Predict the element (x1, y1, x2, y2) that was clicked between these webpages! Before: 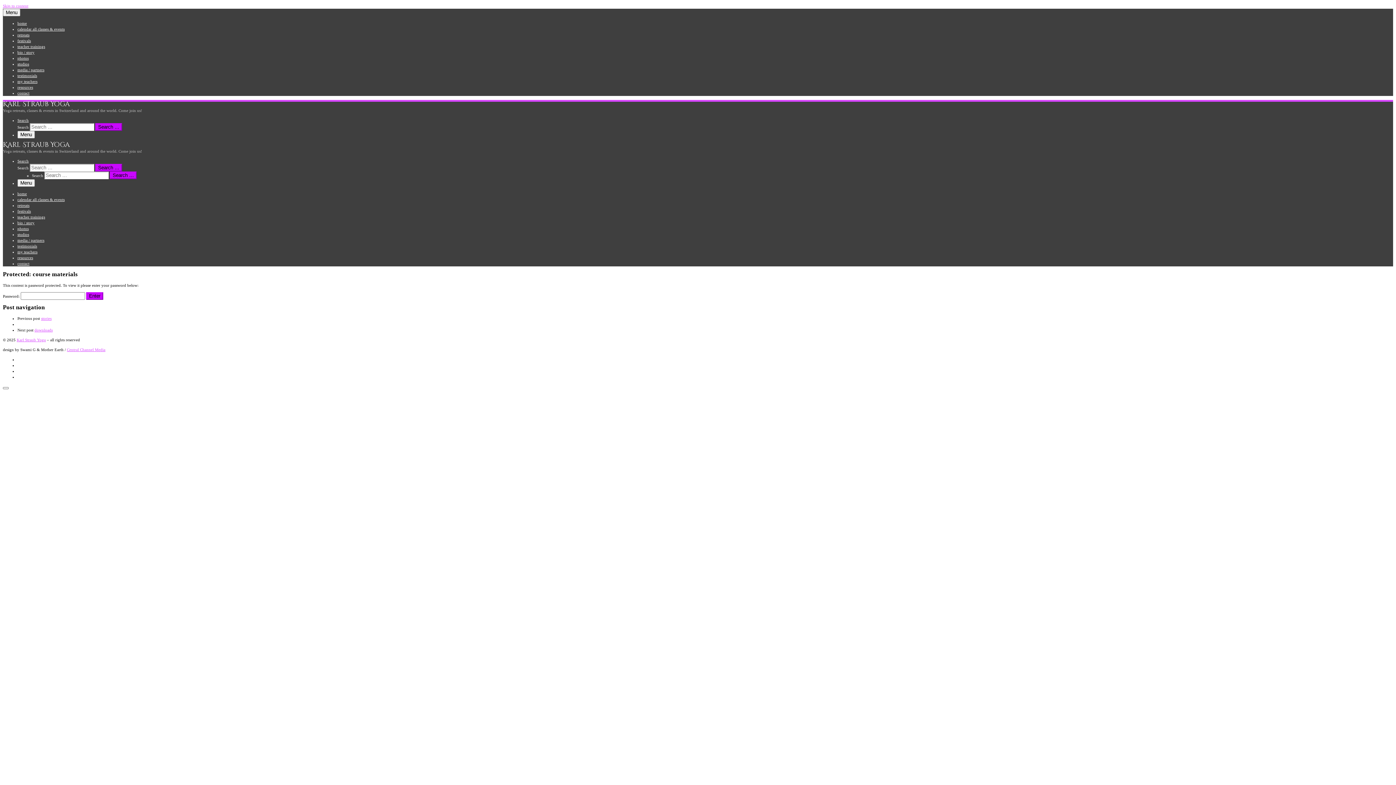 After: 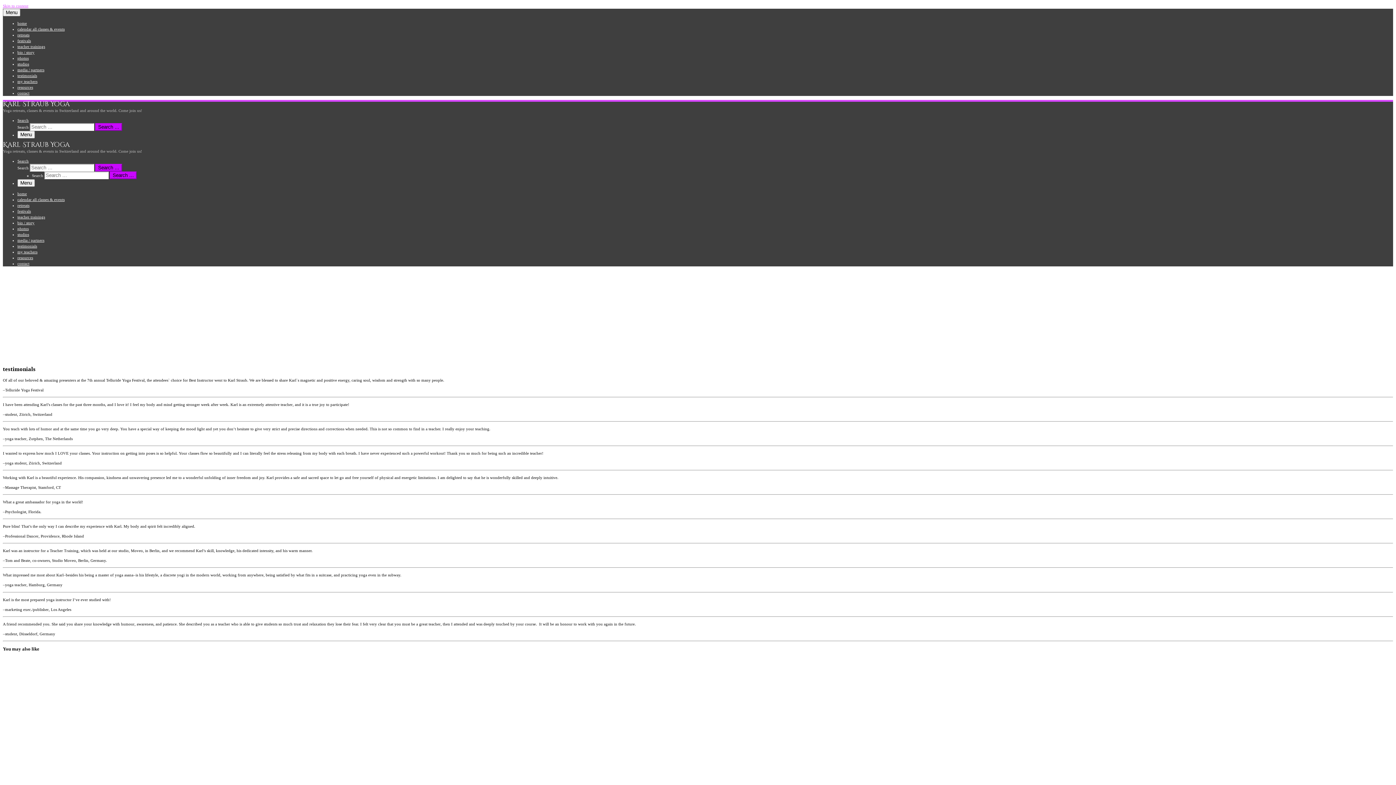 Action: label: testimonials bbox: (17, 73, 37, 77)